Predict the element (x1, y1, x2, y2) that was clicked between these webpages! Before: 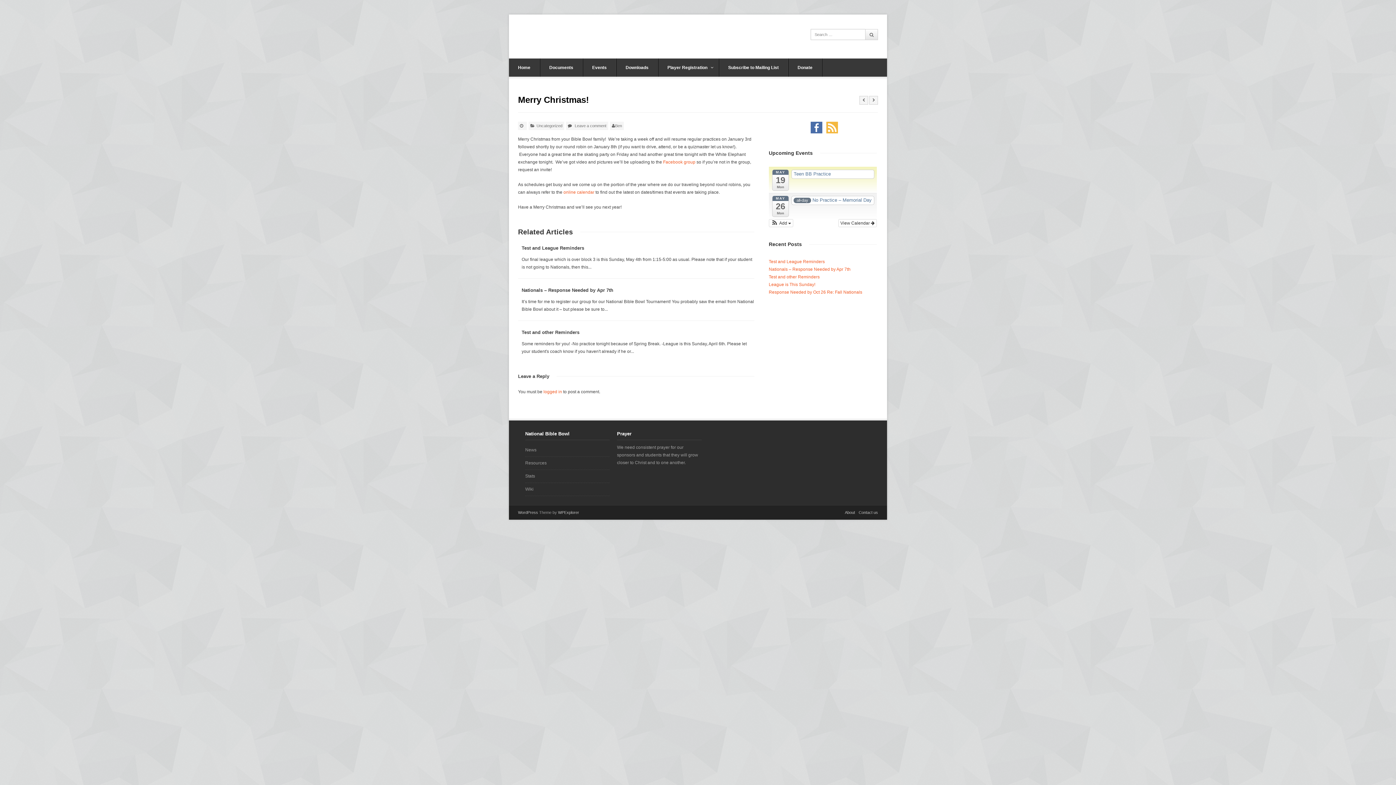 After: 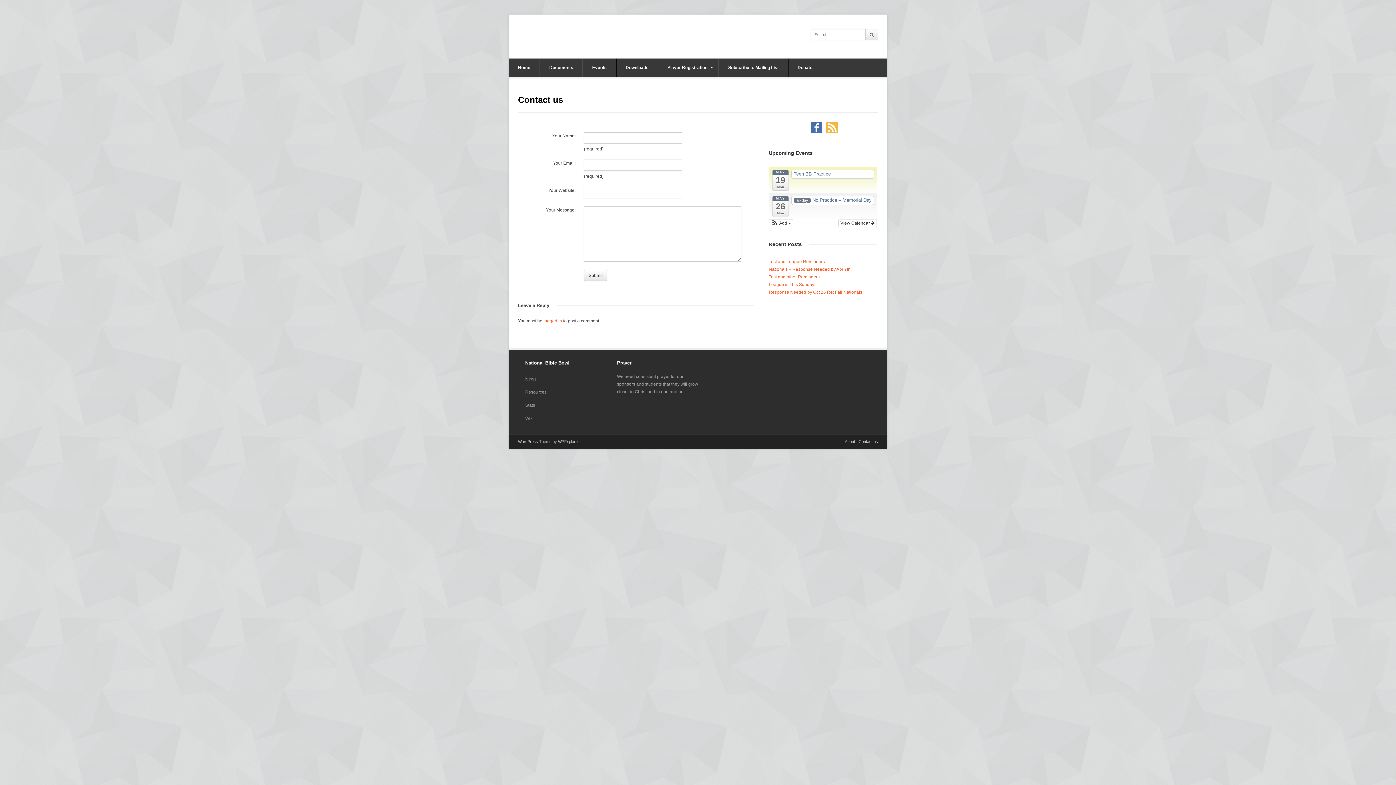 Action: bbox: (858, 509, 878, 516) label: Contact us